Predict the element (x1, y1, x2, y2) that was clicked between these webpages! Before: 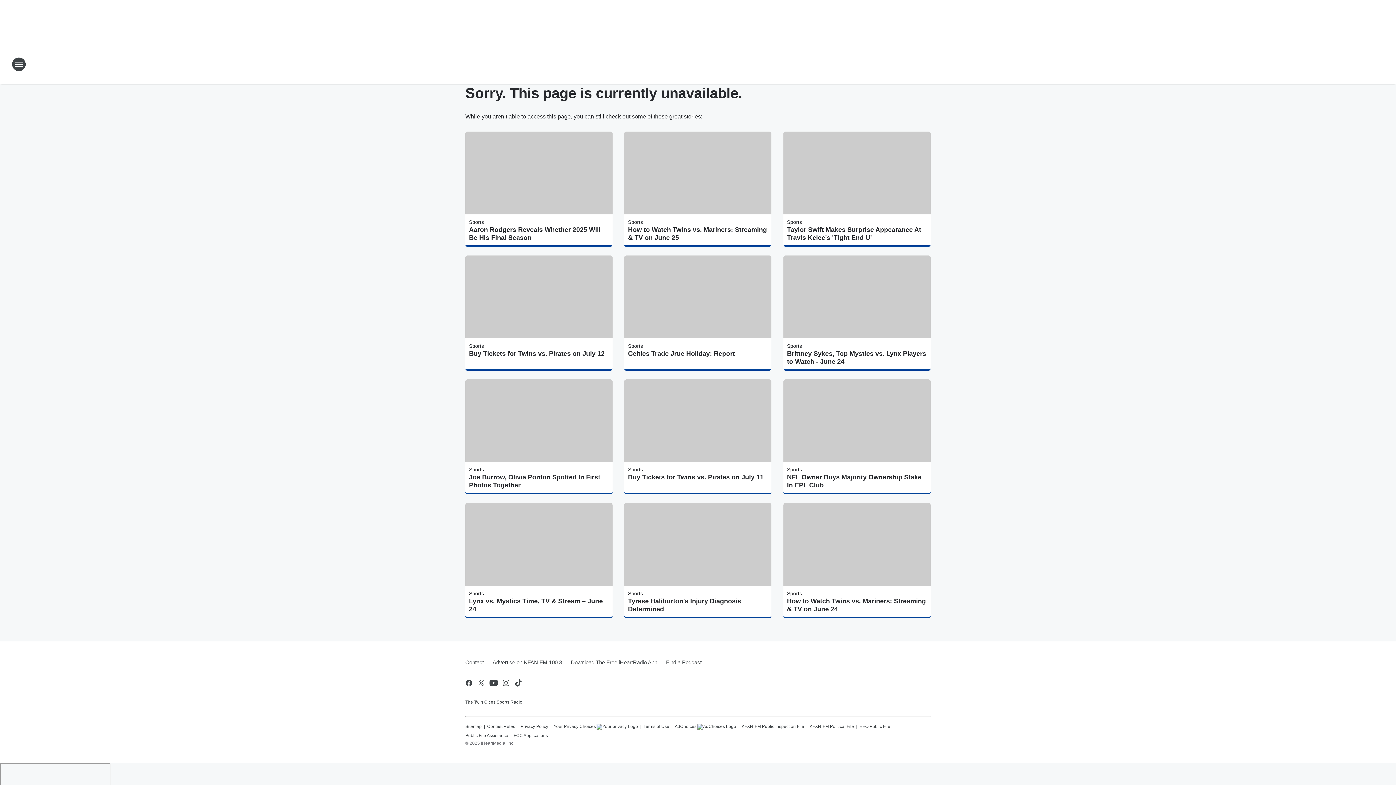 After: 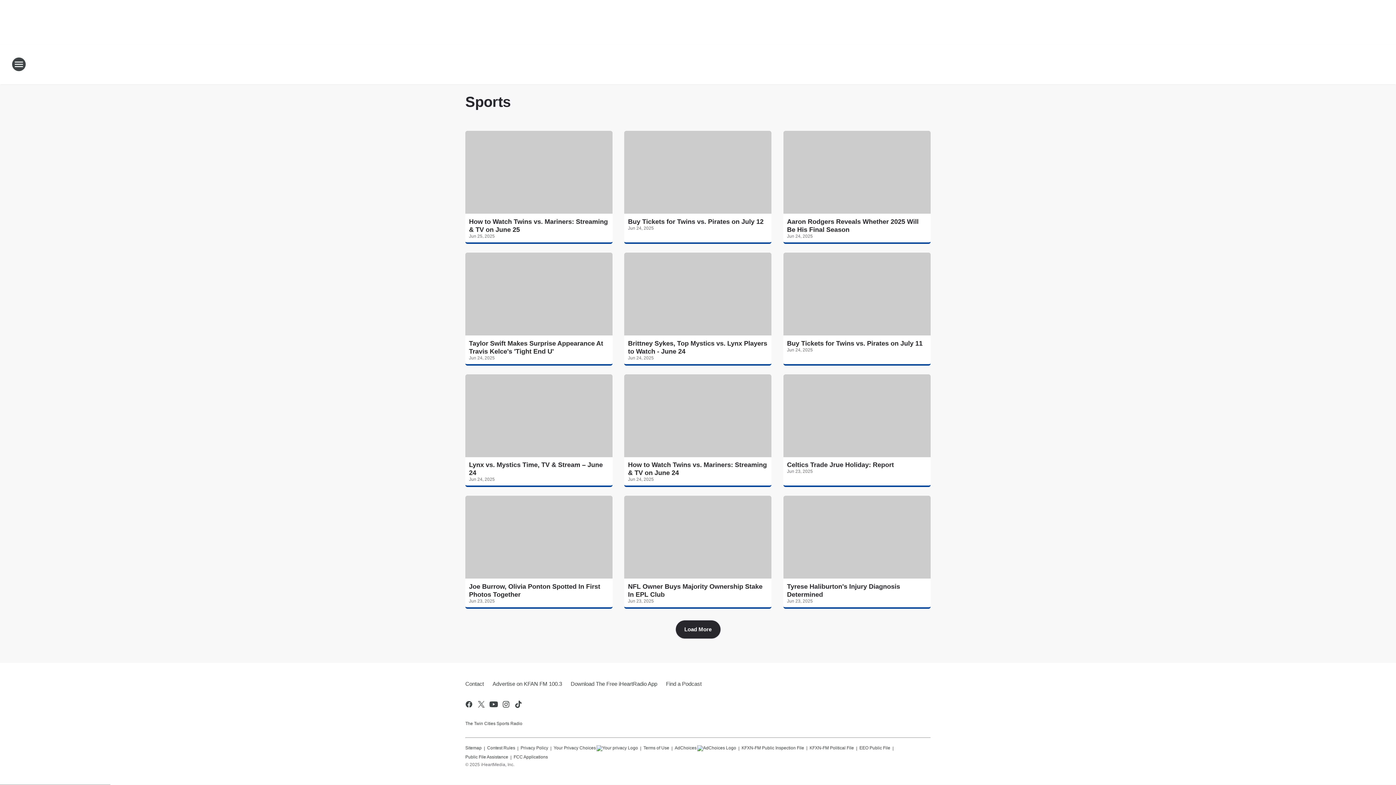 Action: bbox: (469, 219, 484, 225) label: Sports